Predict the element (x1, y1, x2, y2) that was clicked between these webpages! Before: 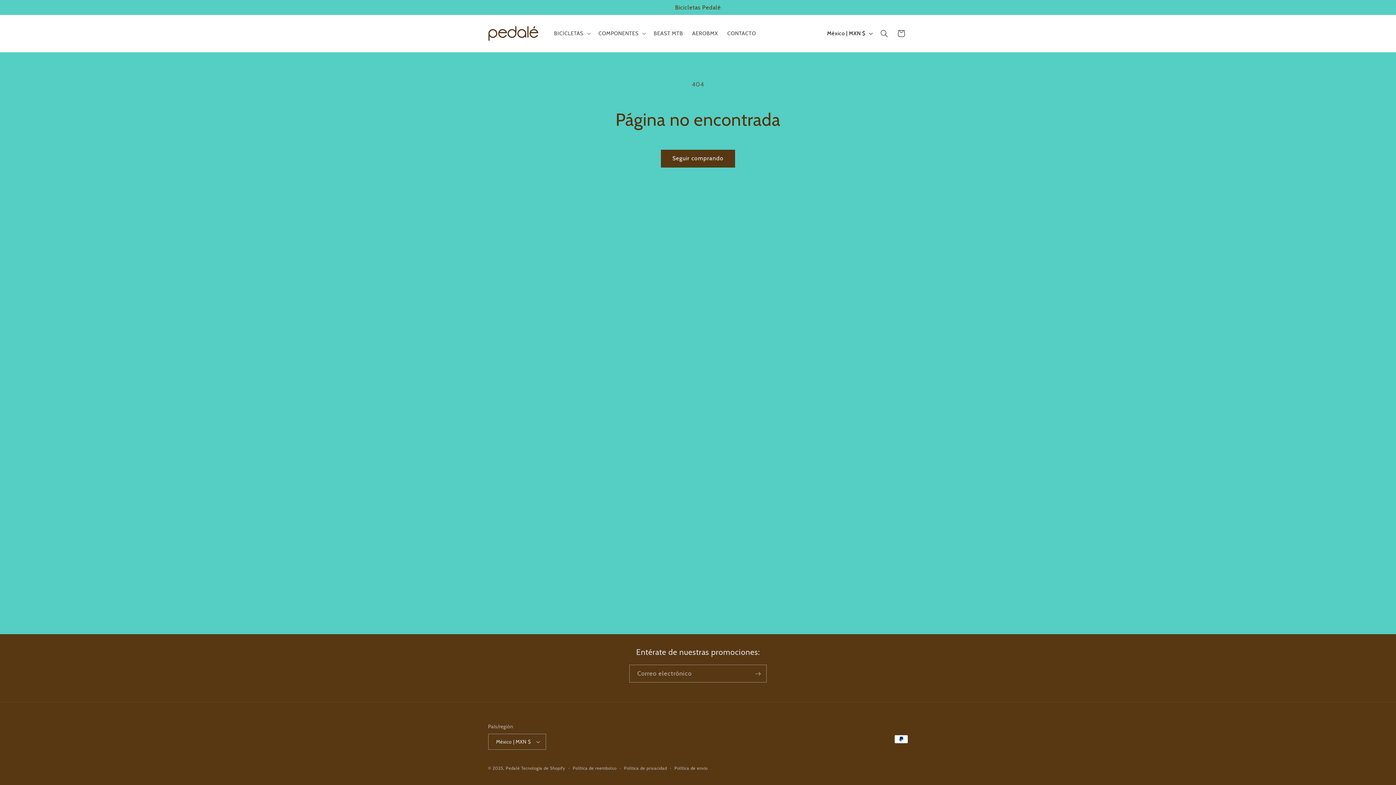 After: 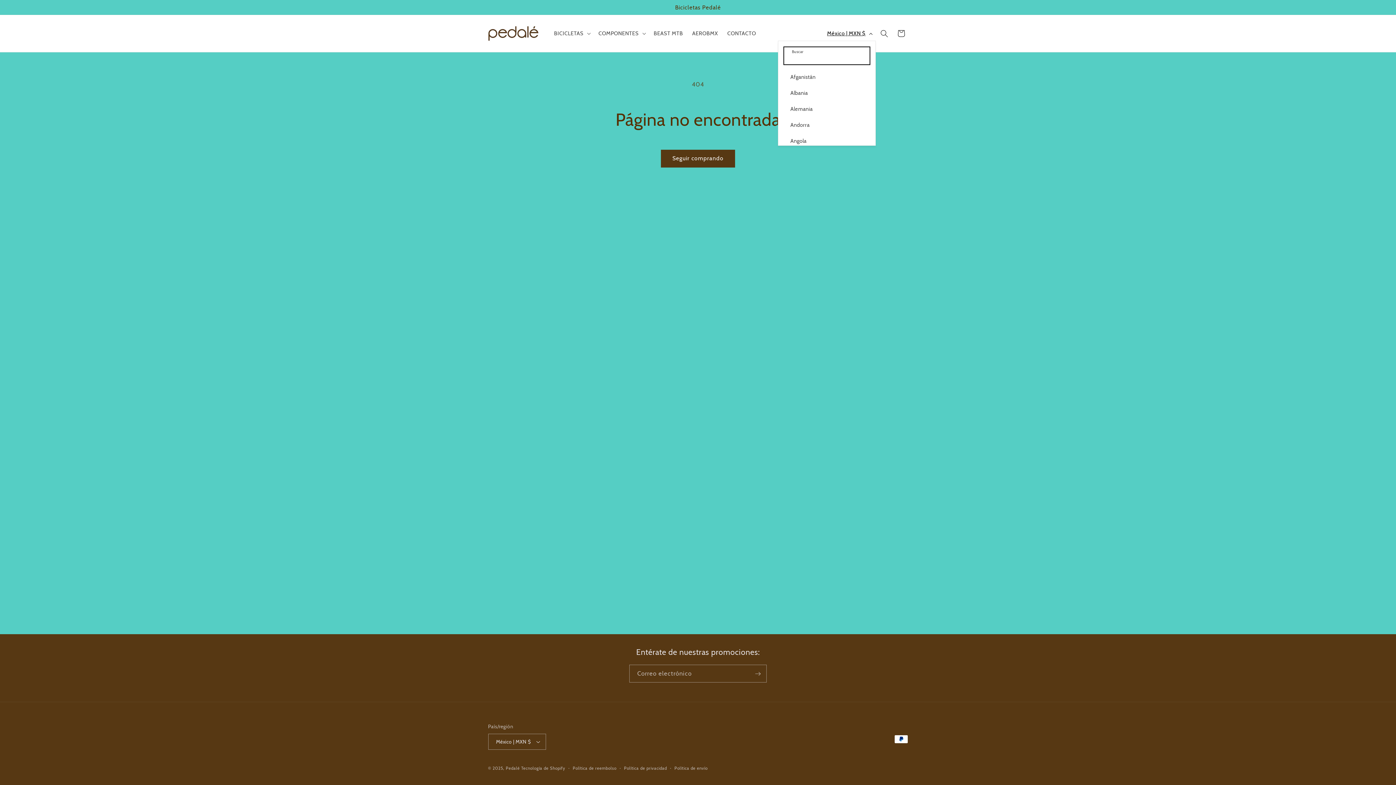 Action: bbox: (822, 26, 876, 40) label: México | MXN $